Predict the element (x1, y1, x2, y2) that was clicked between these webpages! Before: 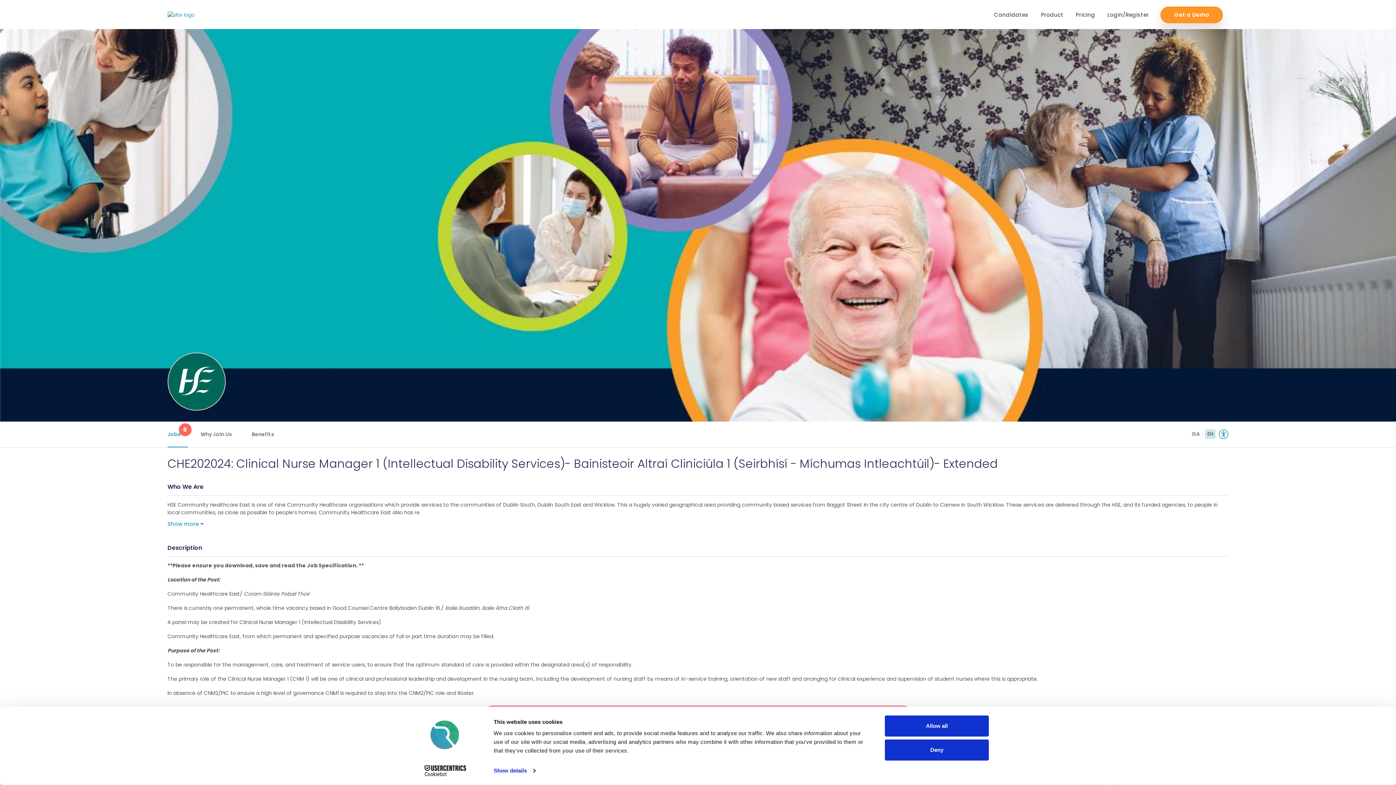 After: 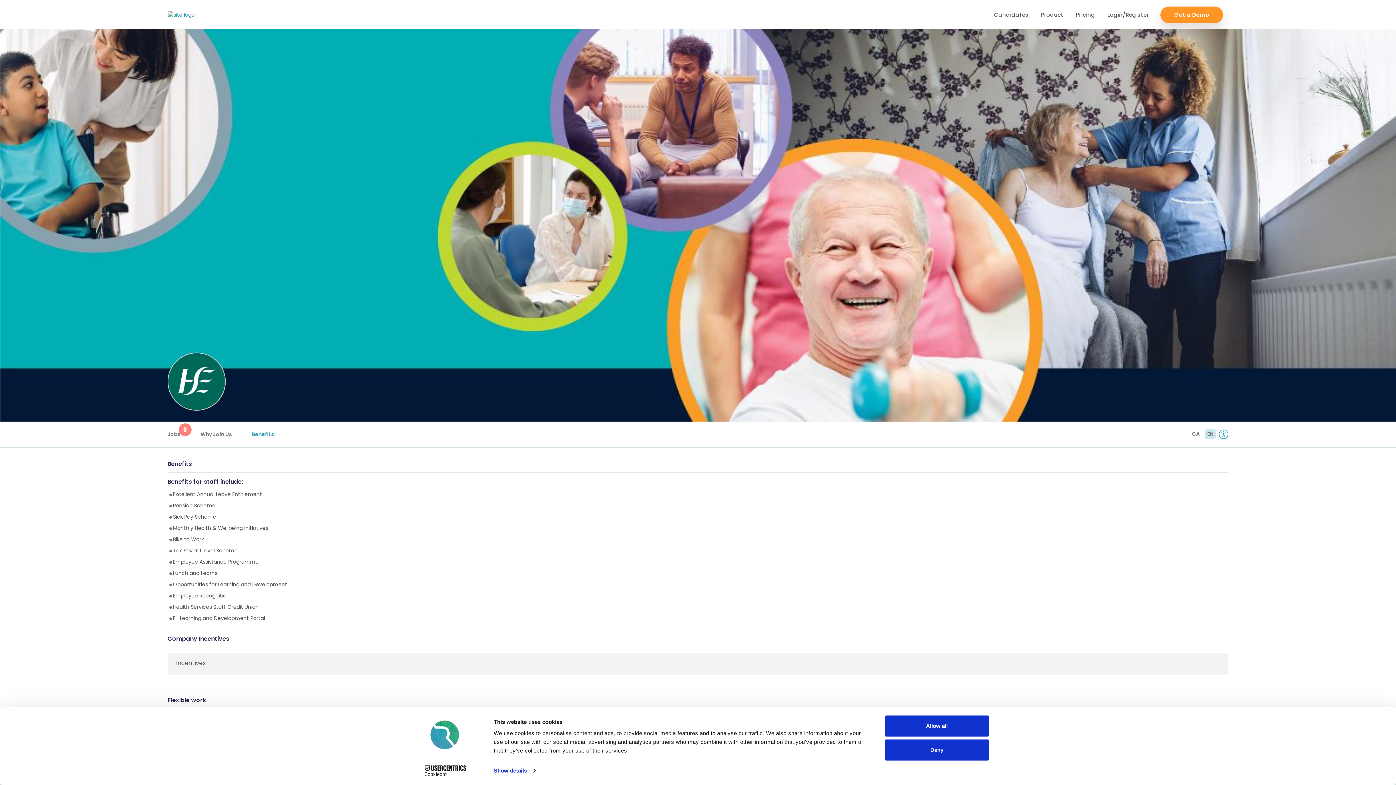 Action: bbox: (244, 421, 281, 447) label: Benefits